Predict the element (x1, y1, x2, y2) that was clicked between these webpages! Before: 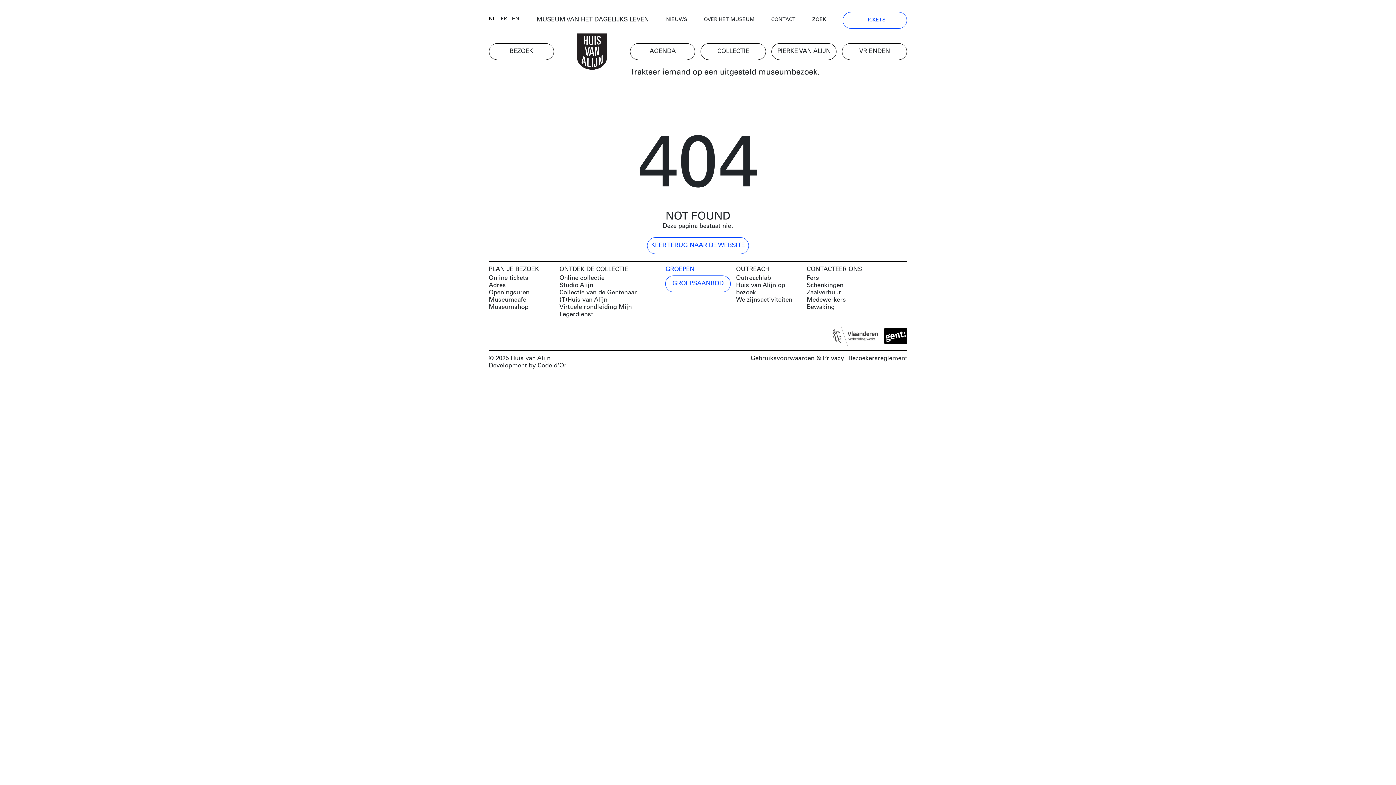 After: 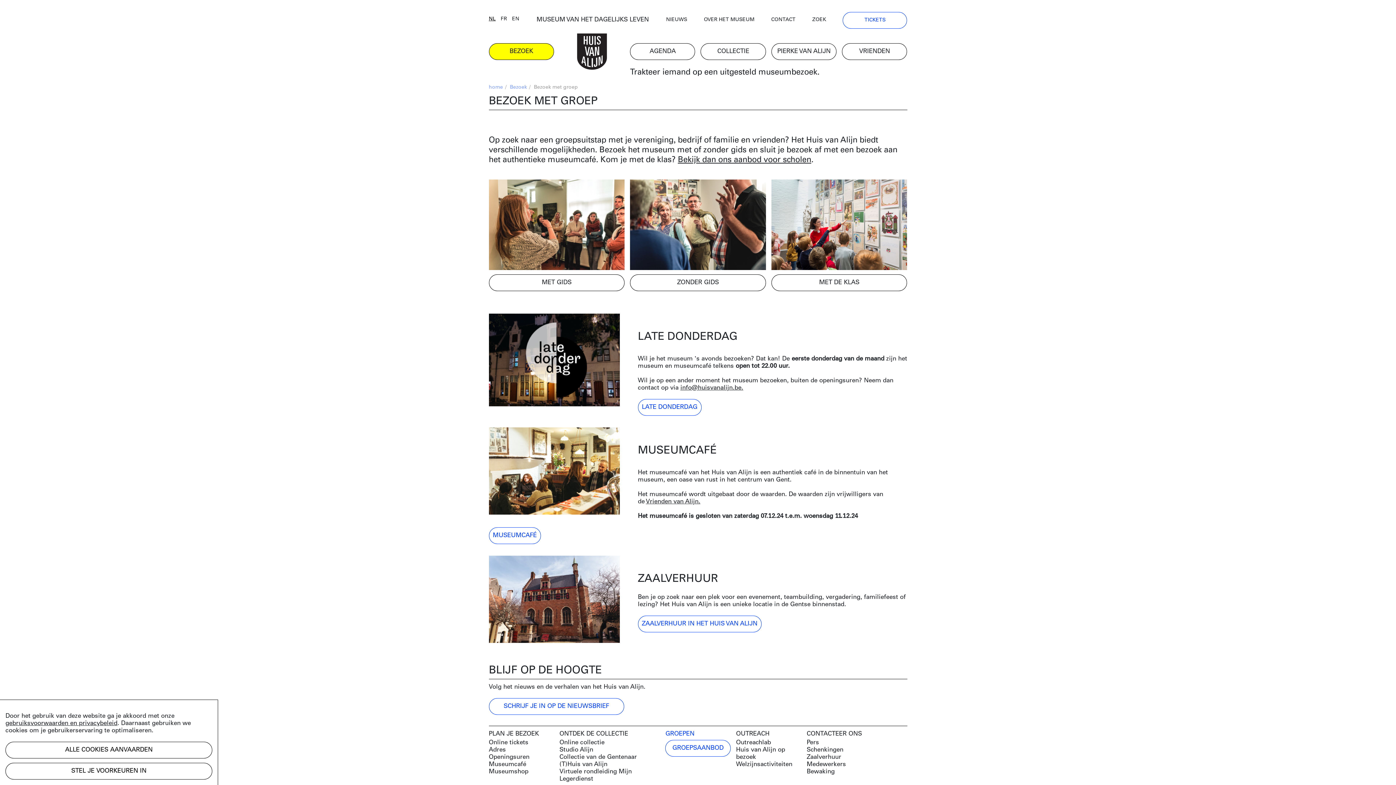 Action: bbox: (665, 275, 730, 292) label: GROEPSAANBOD